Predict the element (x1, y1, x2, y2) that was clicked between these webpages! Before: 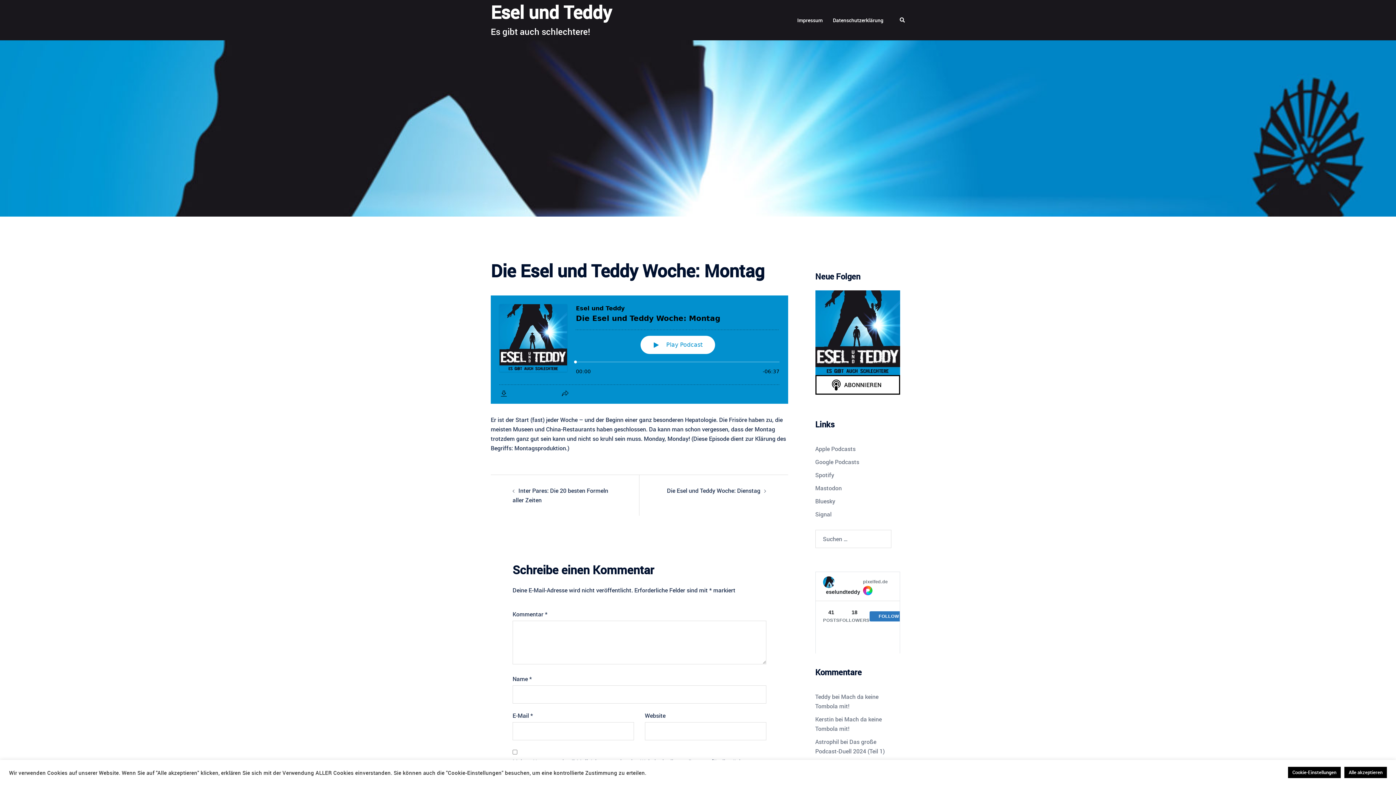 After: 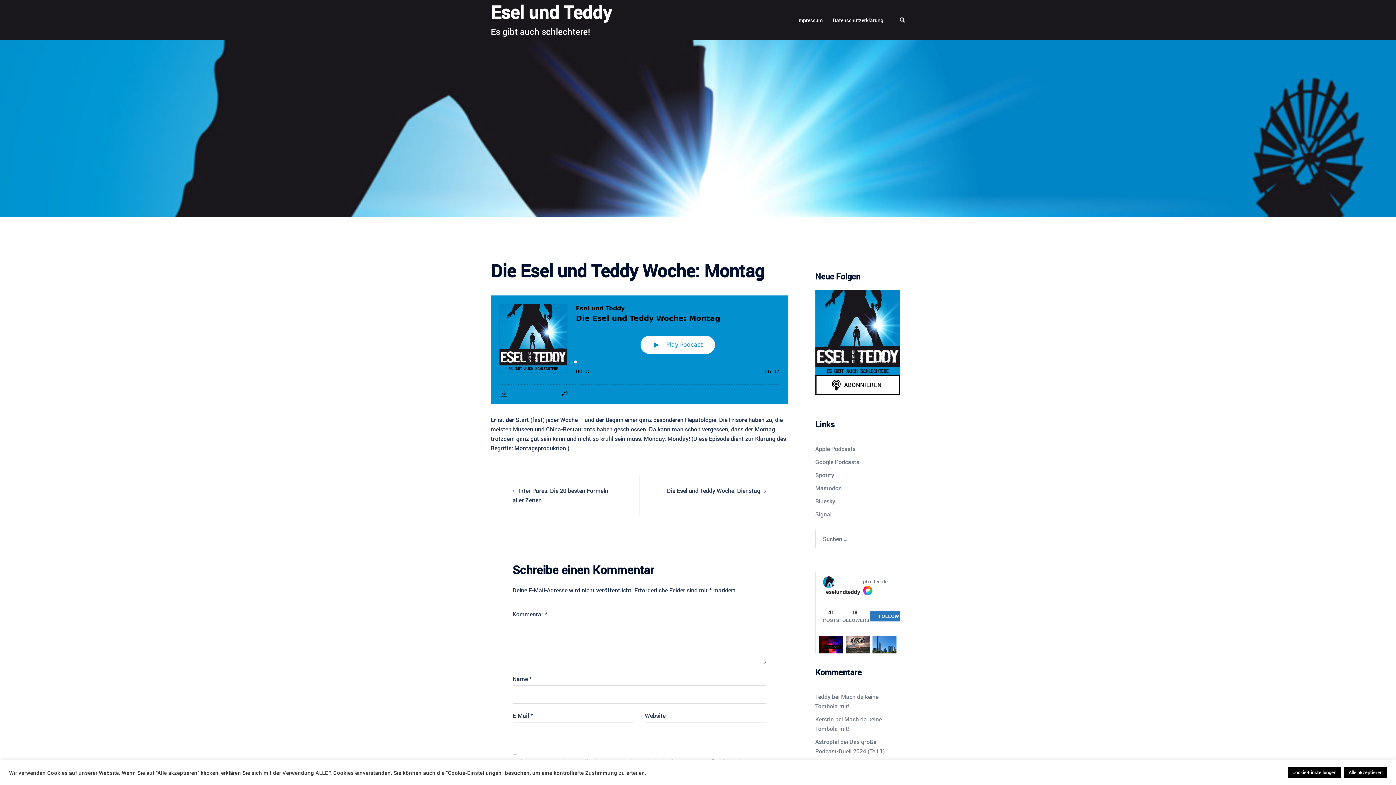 Action: bbox: (815, 497, 835, 505) label: Bluesky